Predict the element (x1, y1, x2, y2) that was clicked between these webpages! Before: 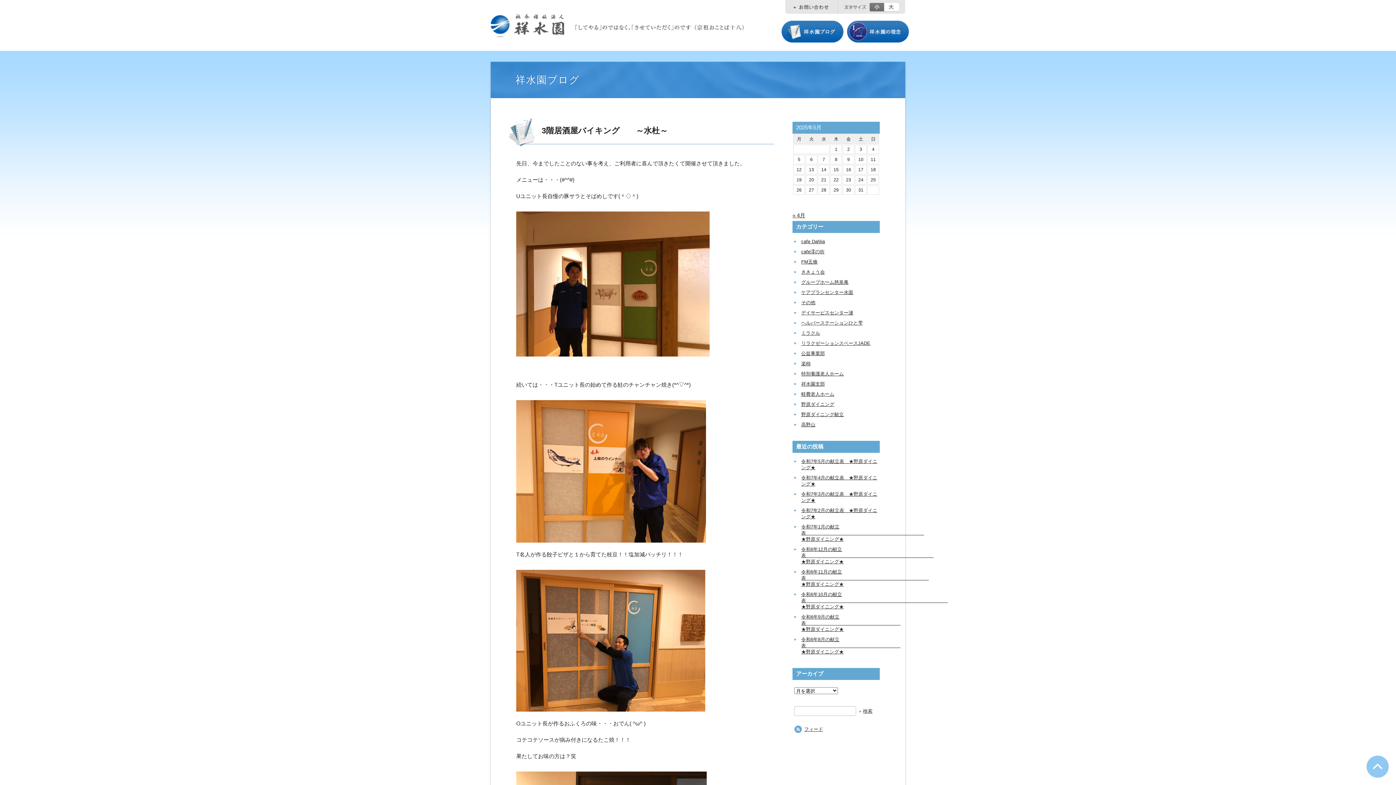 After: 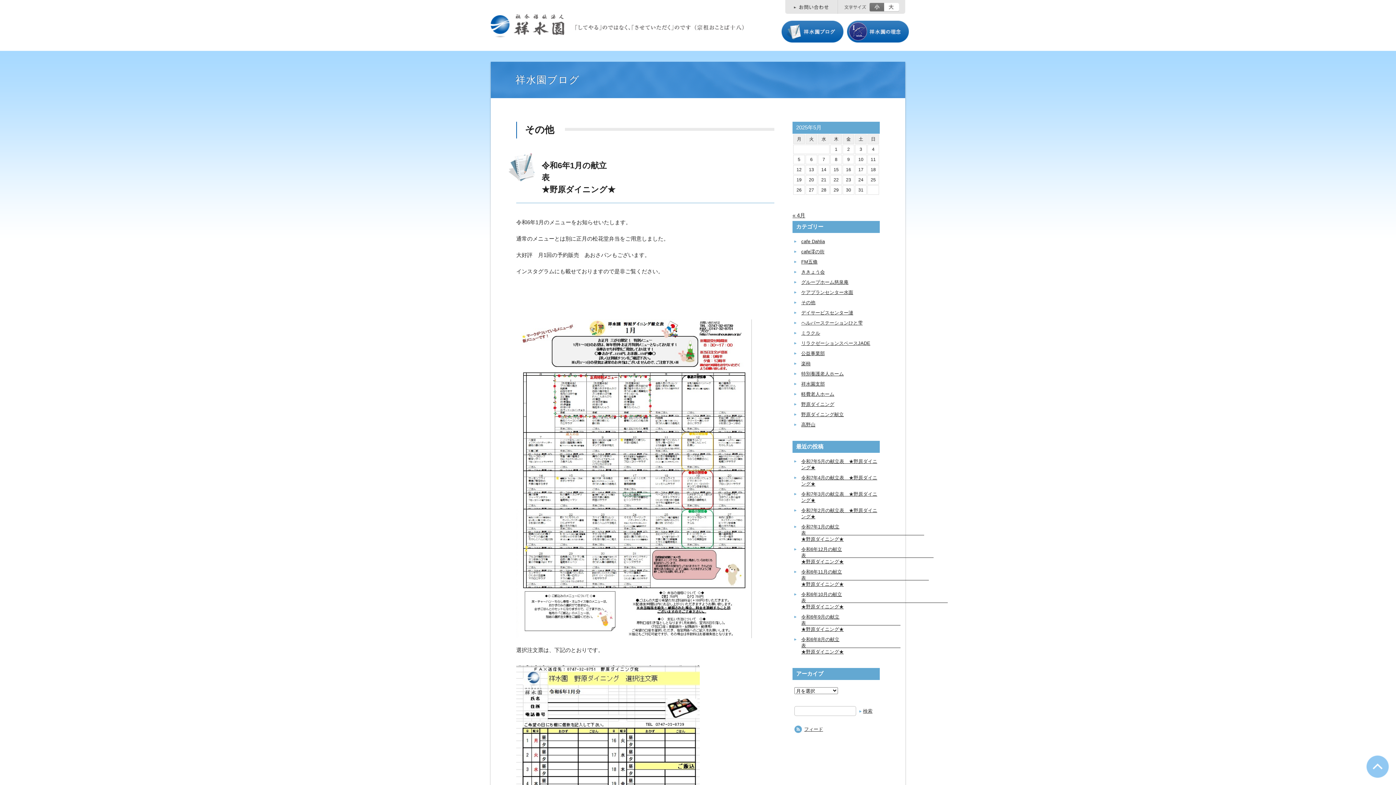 Action: label: その他 bbox: (801, 300, 815, 305)